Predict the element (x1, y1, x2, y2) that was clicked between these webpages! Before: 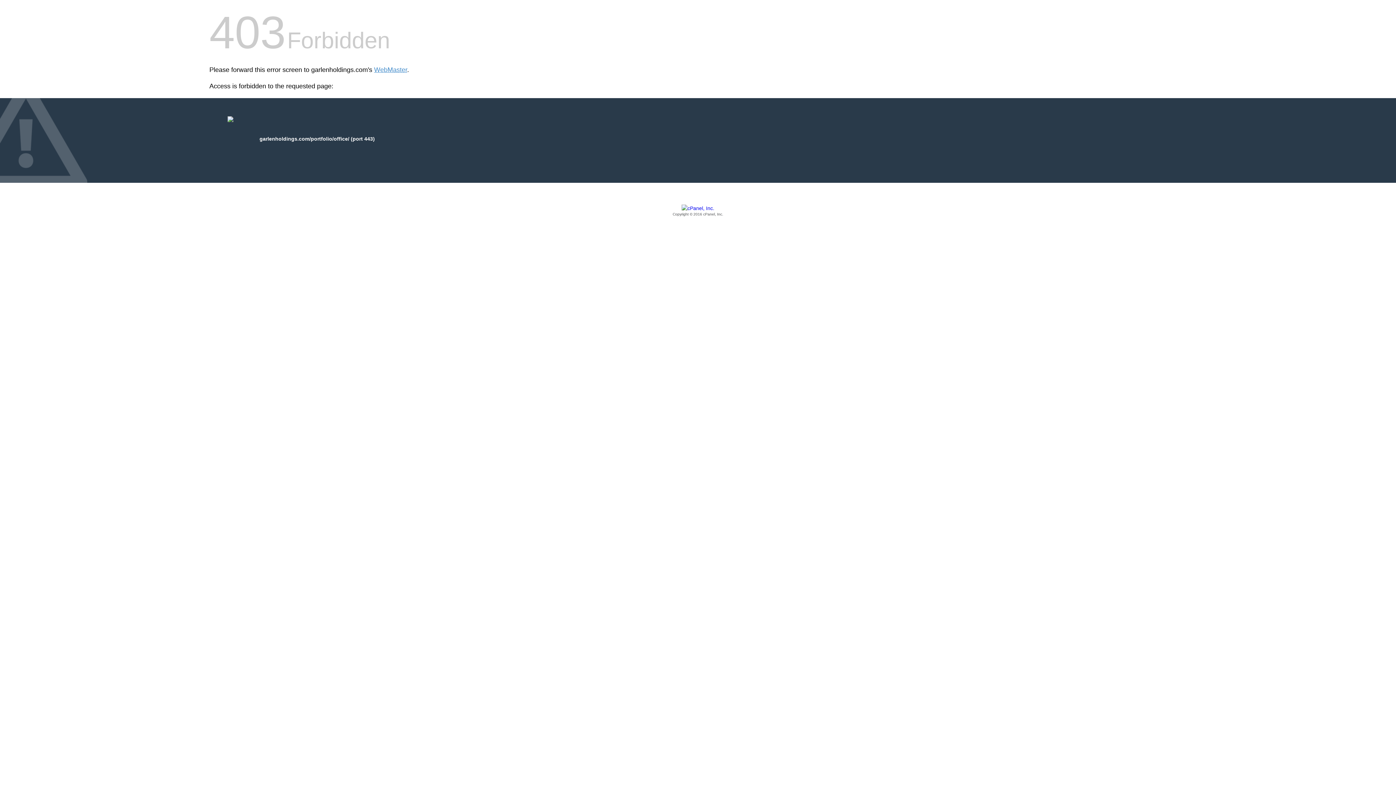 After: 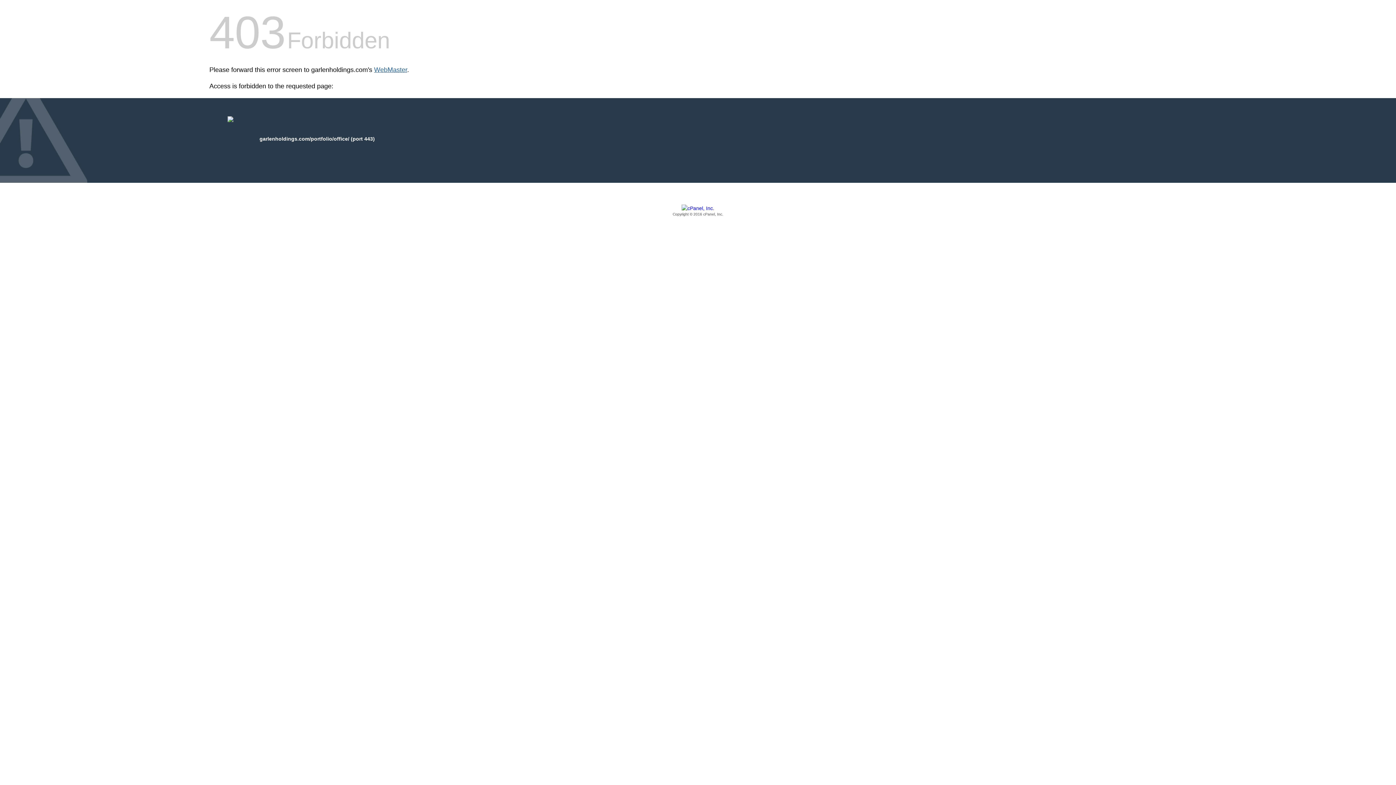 Action: bbox: (374, 66, 407, 73) label: WebMaster